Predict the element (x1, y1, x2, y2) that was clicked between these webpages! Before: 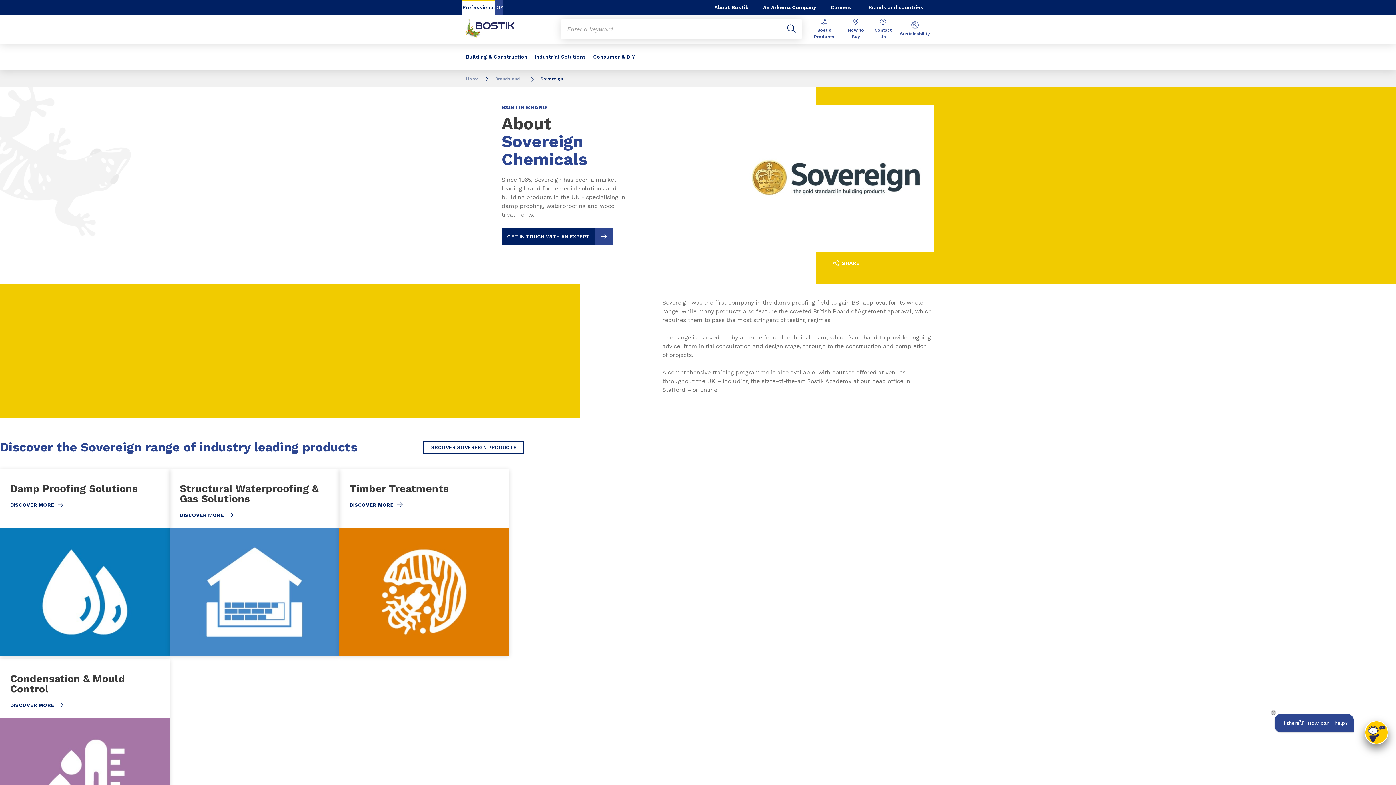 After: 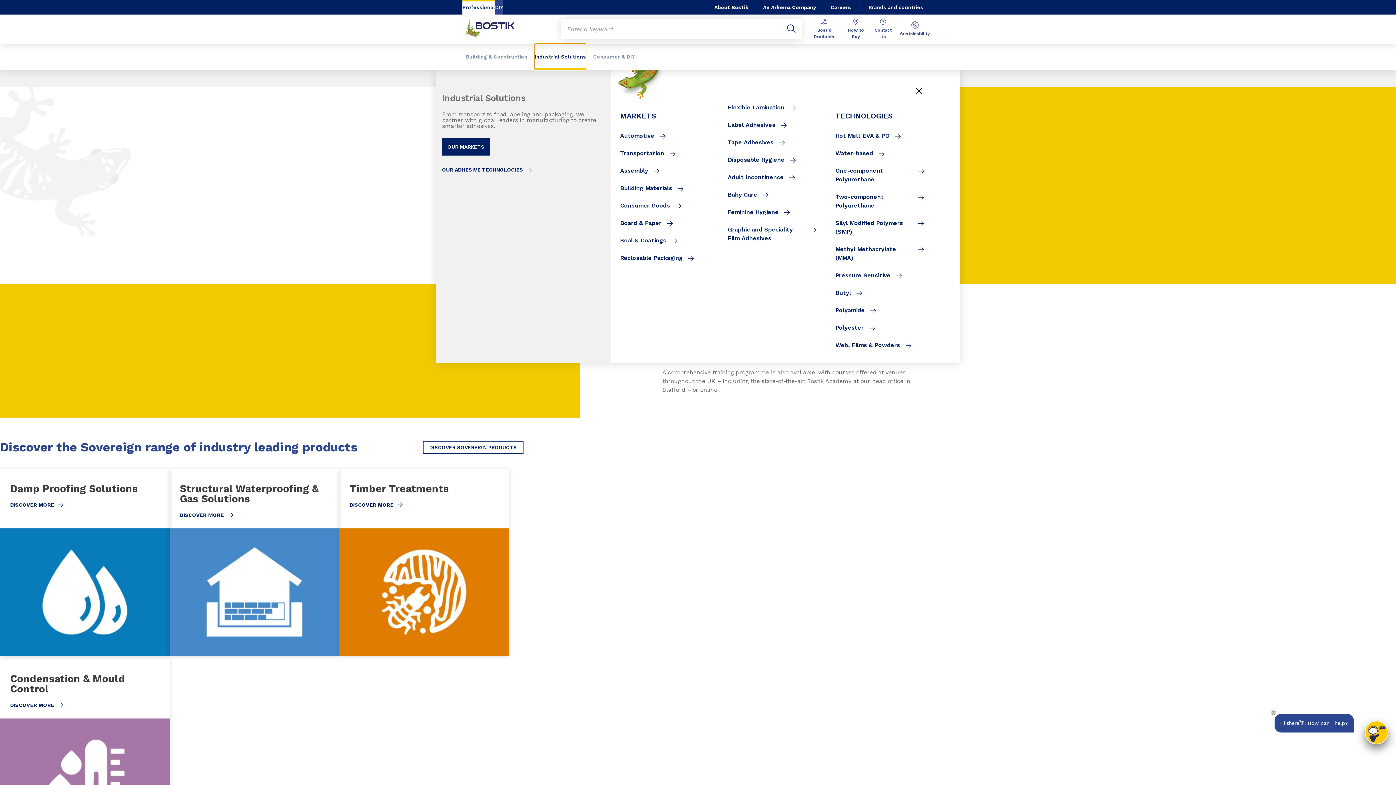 Action: label: Industrial Solutions bbox: (534, 43, 586, 69)